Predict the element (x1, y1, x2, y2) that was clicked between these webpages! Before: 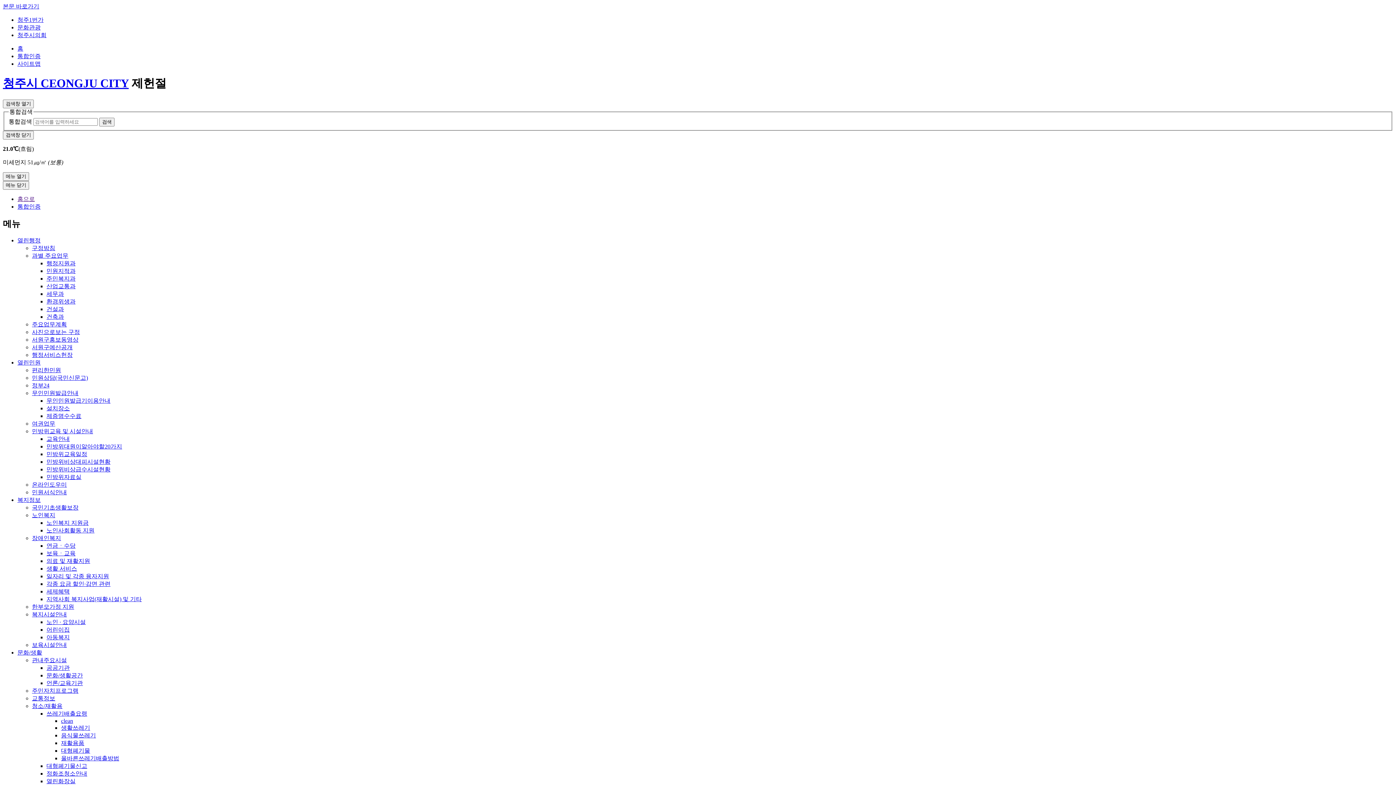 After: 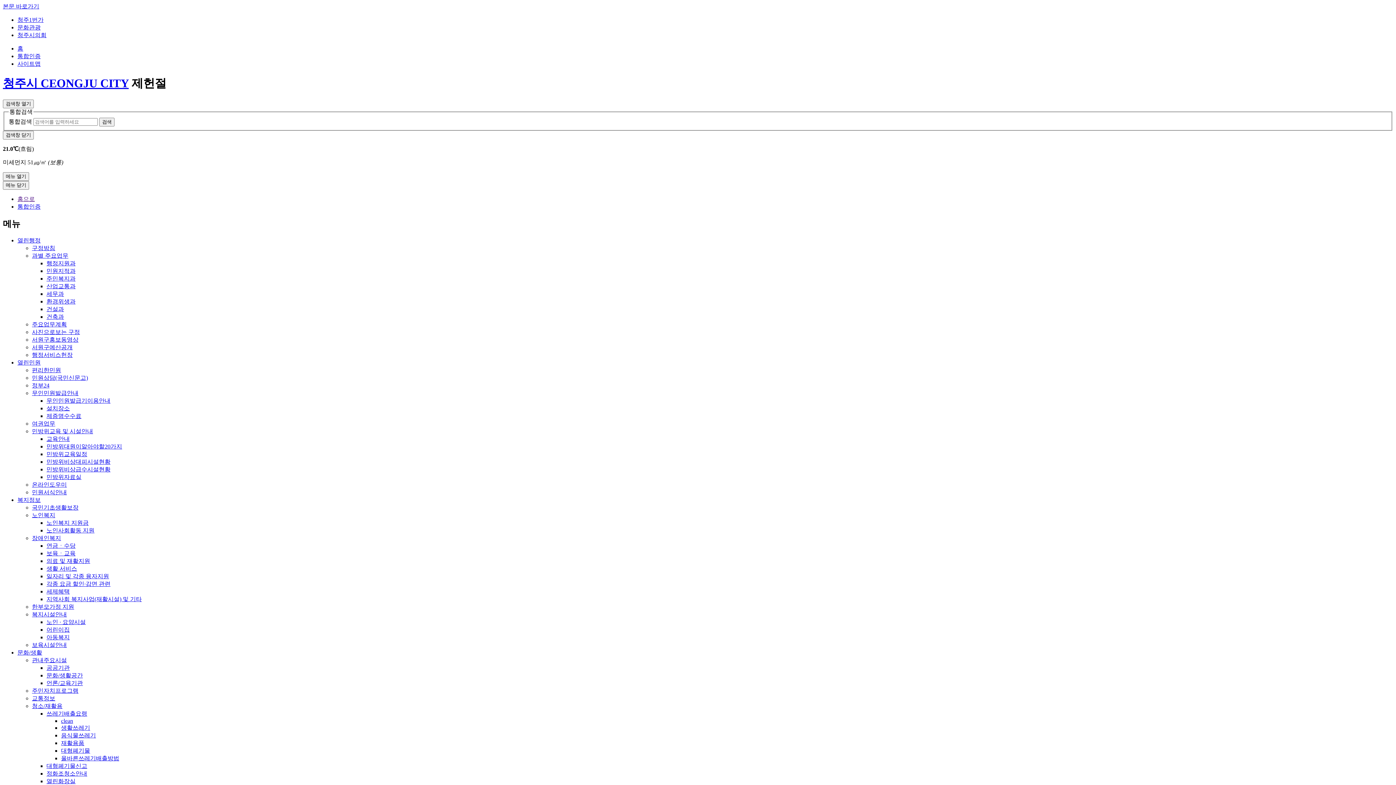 Action: bbox: (46, 672, 82, 679) label: 문화/생활공간